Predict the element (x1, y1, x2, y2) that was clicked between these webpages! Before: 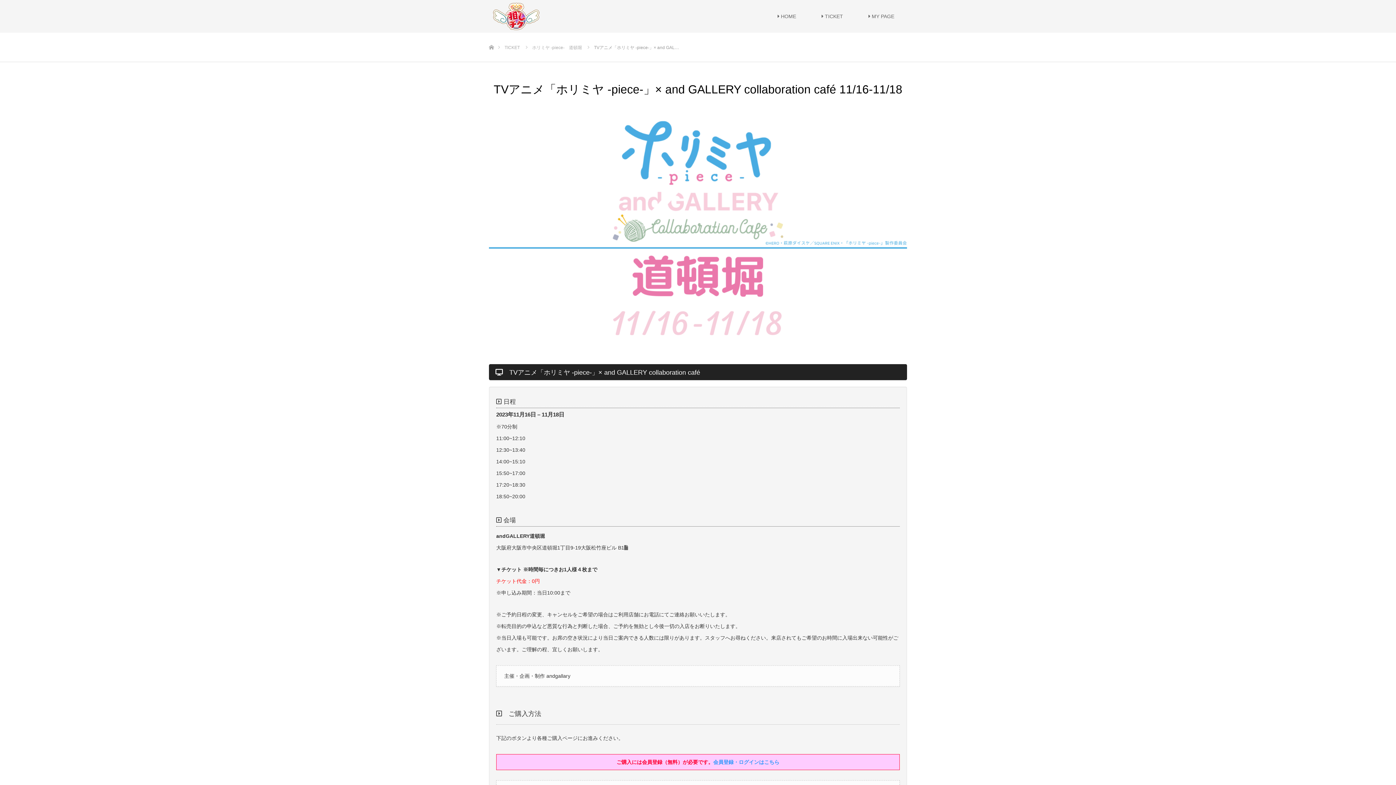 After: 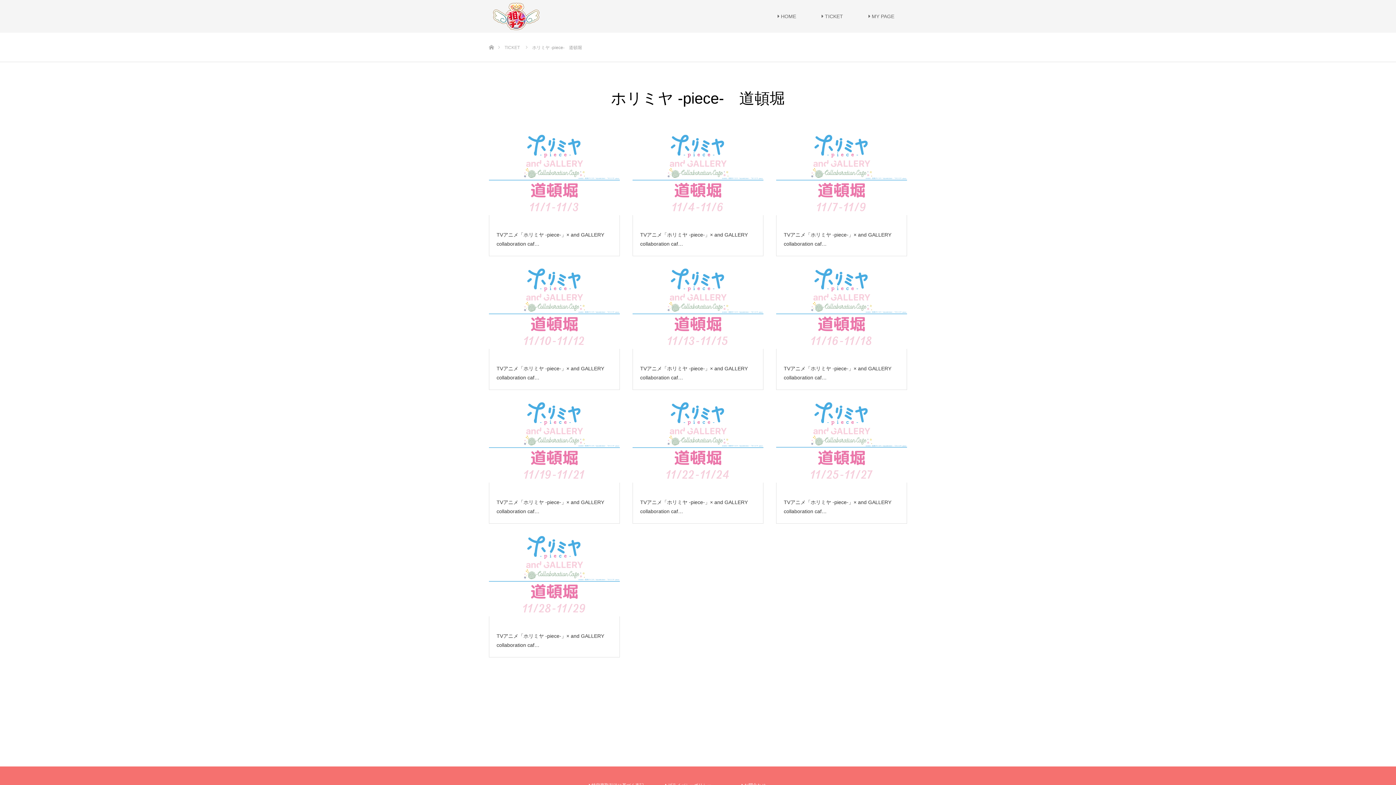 Action: label: ホリミヤ -piece-　道頓堀 bbox: (532, 45, 582, 50)